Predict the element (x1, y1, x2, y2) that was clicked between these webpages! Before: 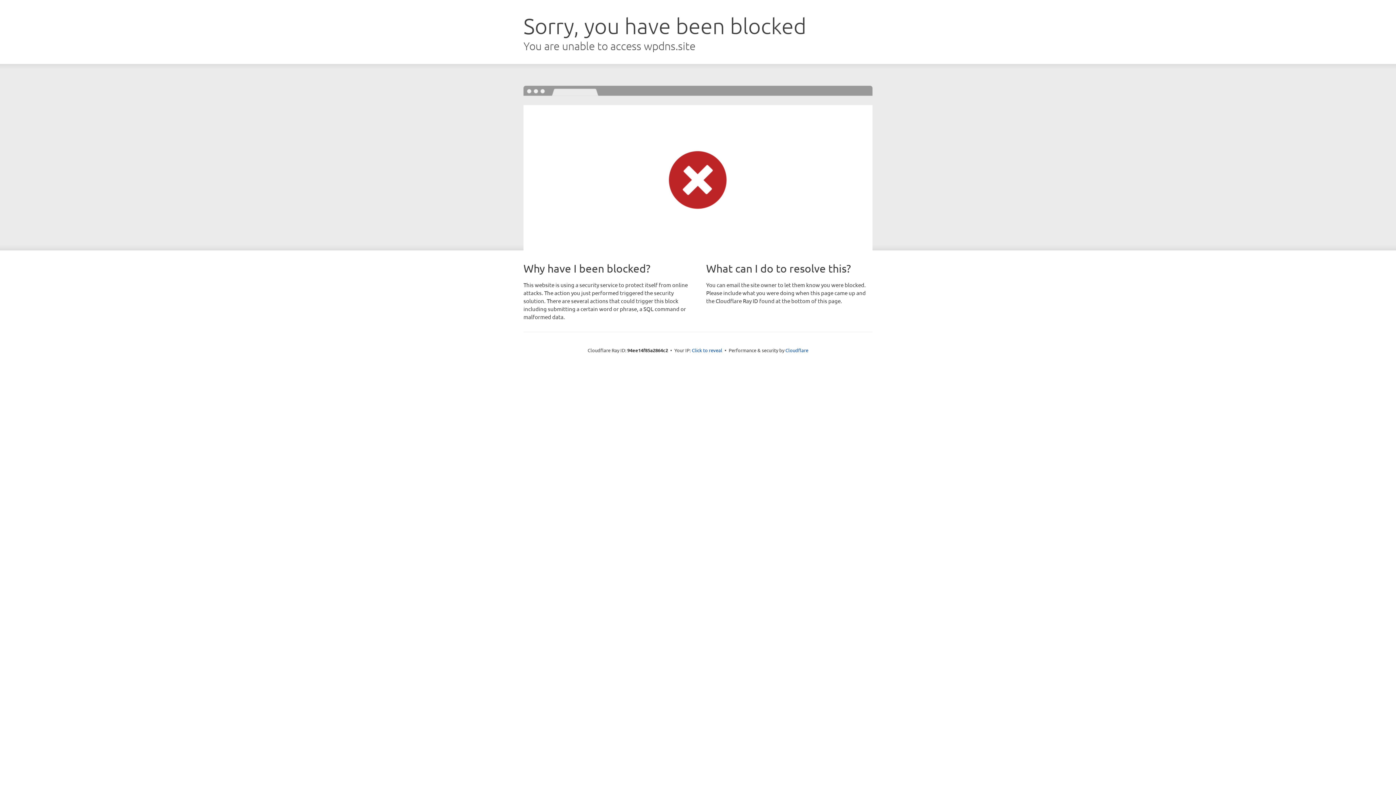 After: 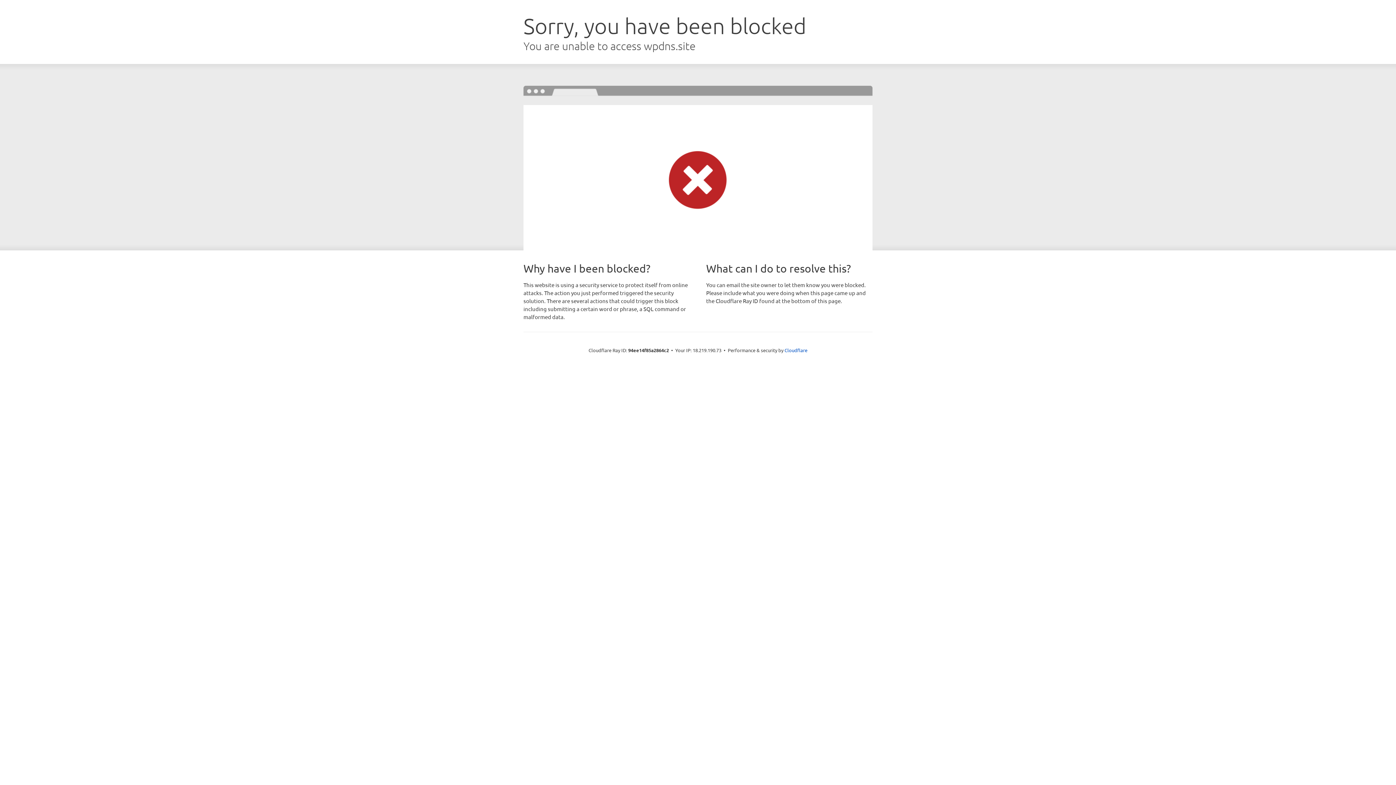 Action: bbox: (692, 346, 722, 353) label: Click to reveal